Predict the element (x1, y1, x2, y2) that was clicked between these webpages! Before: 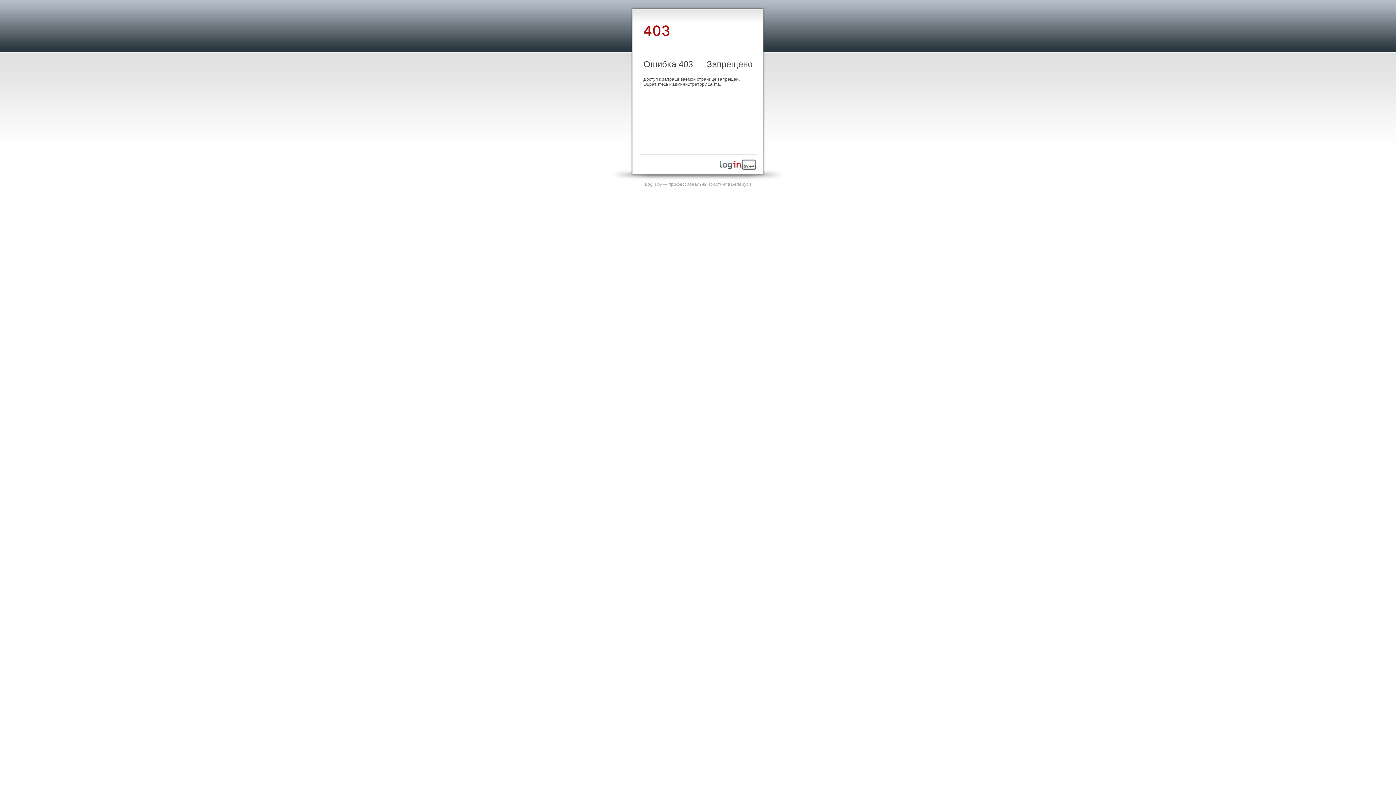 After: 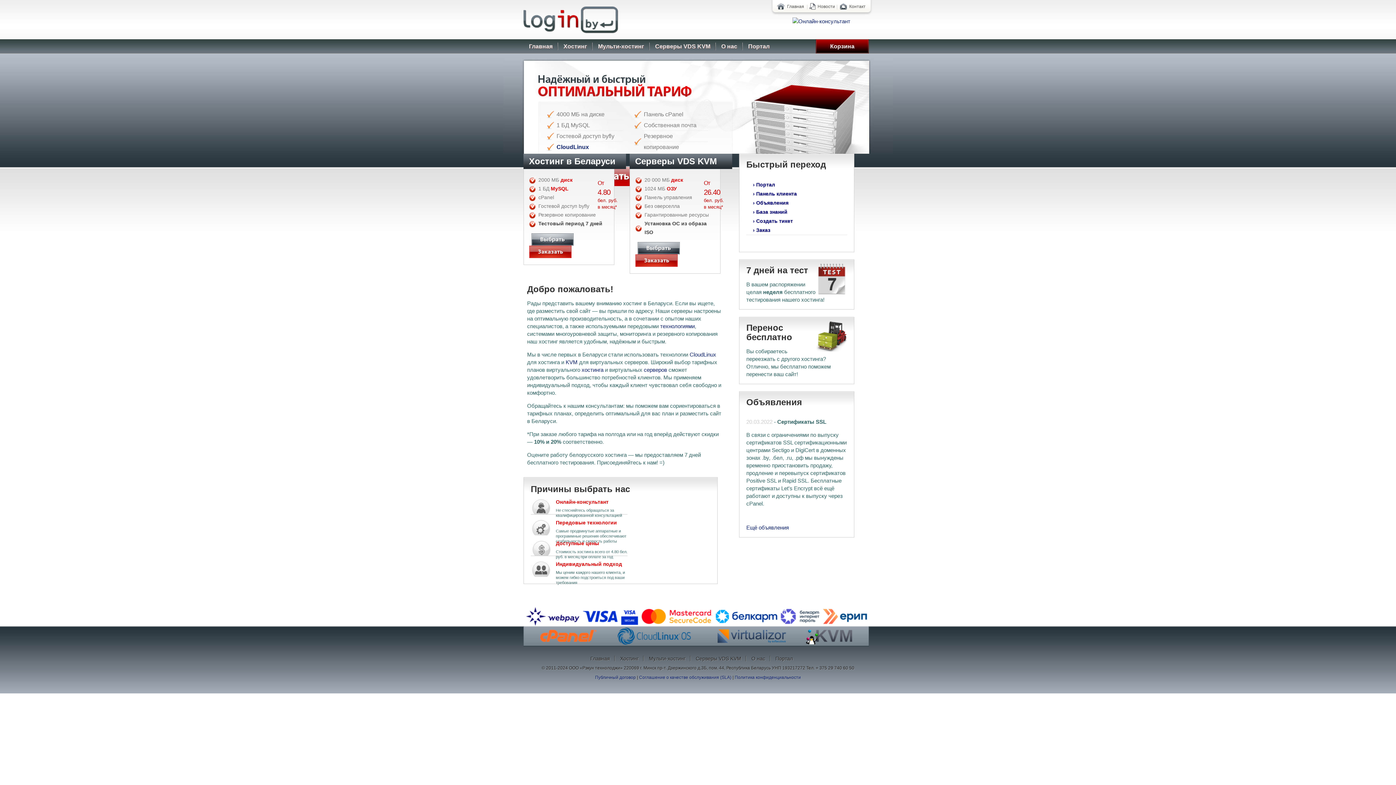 Action: bbox: (720, 165, 756, 170)